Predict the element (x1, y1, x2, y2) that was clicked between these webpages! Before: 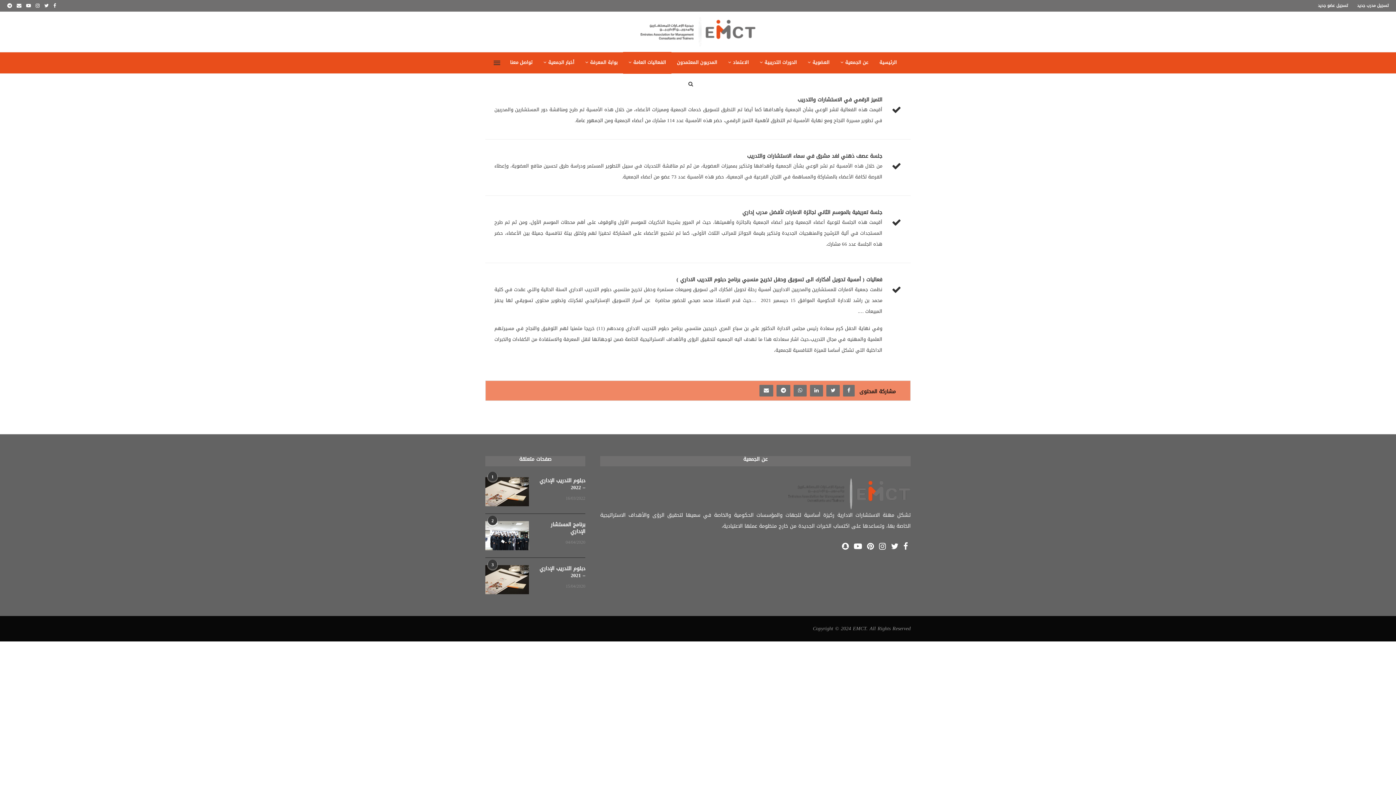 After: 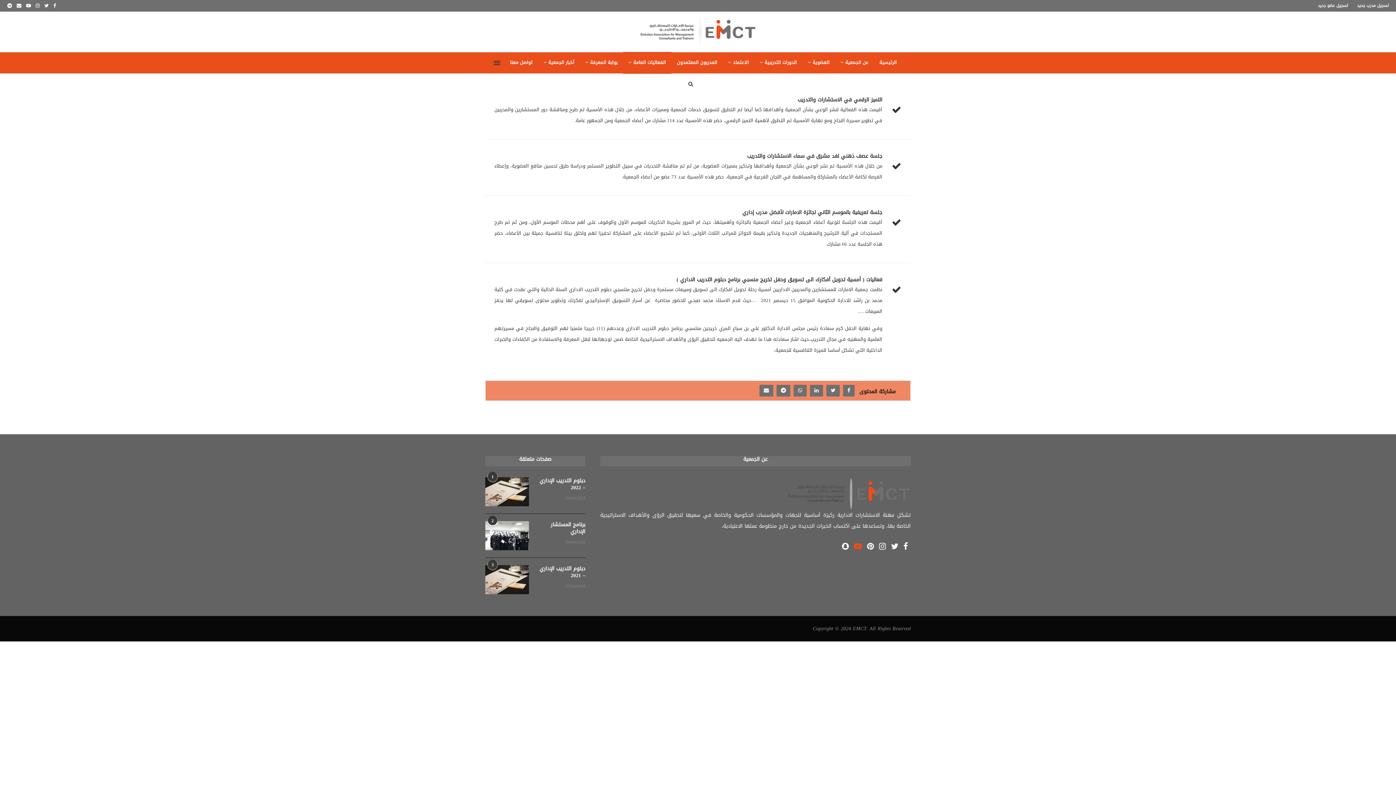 Action: bbox: (851, 542, 864, 552)